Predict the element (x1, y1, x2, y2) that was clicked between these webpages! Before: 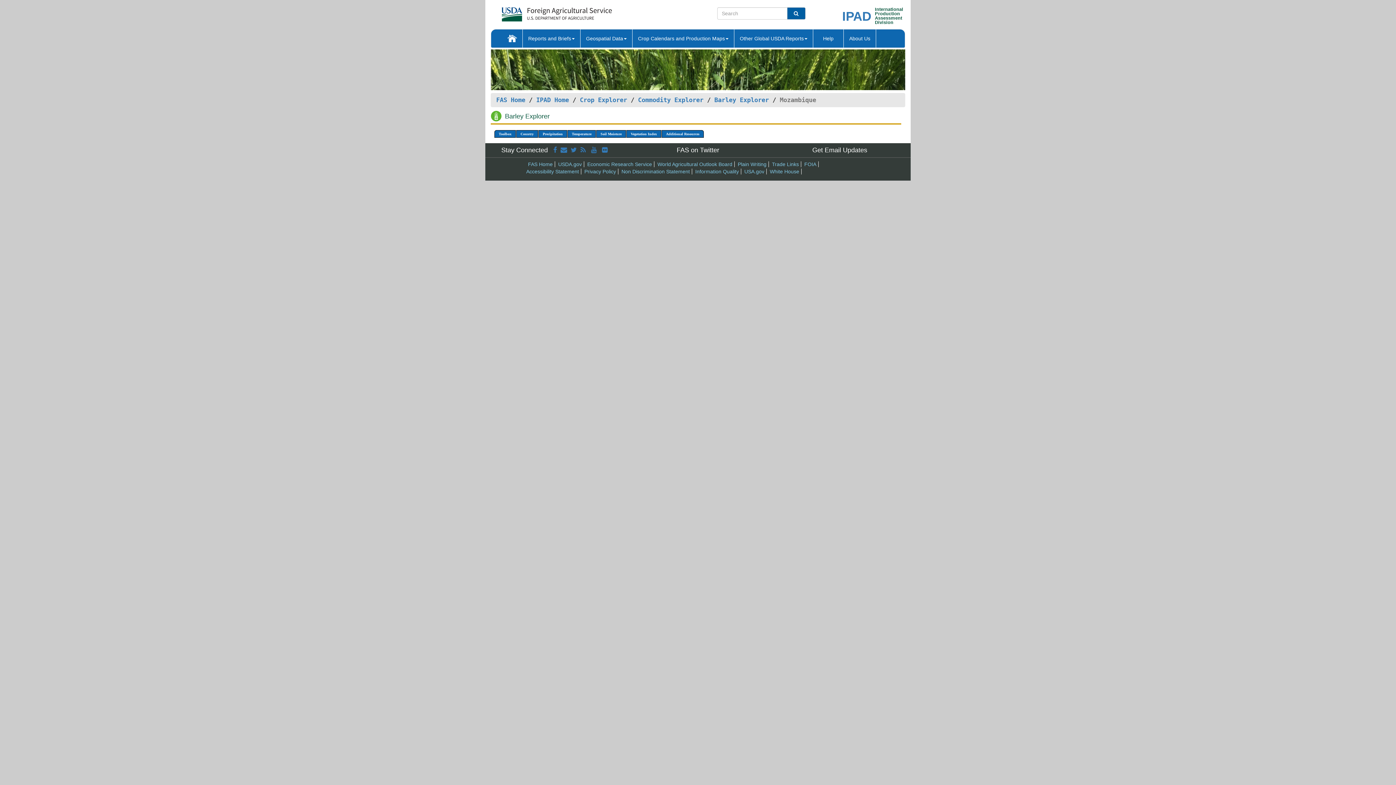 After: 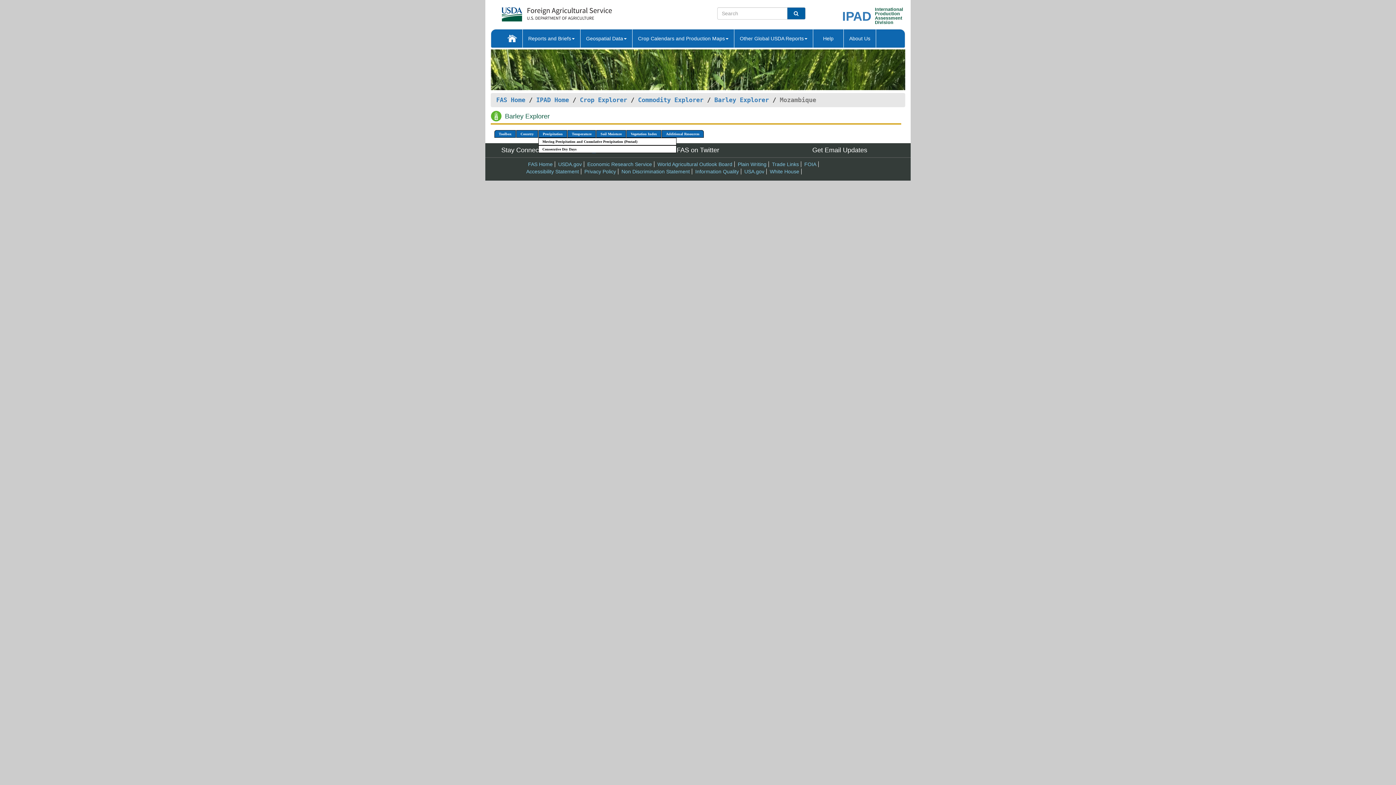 Action: bbox: (538, 130, 567, 137) label: Precipitation